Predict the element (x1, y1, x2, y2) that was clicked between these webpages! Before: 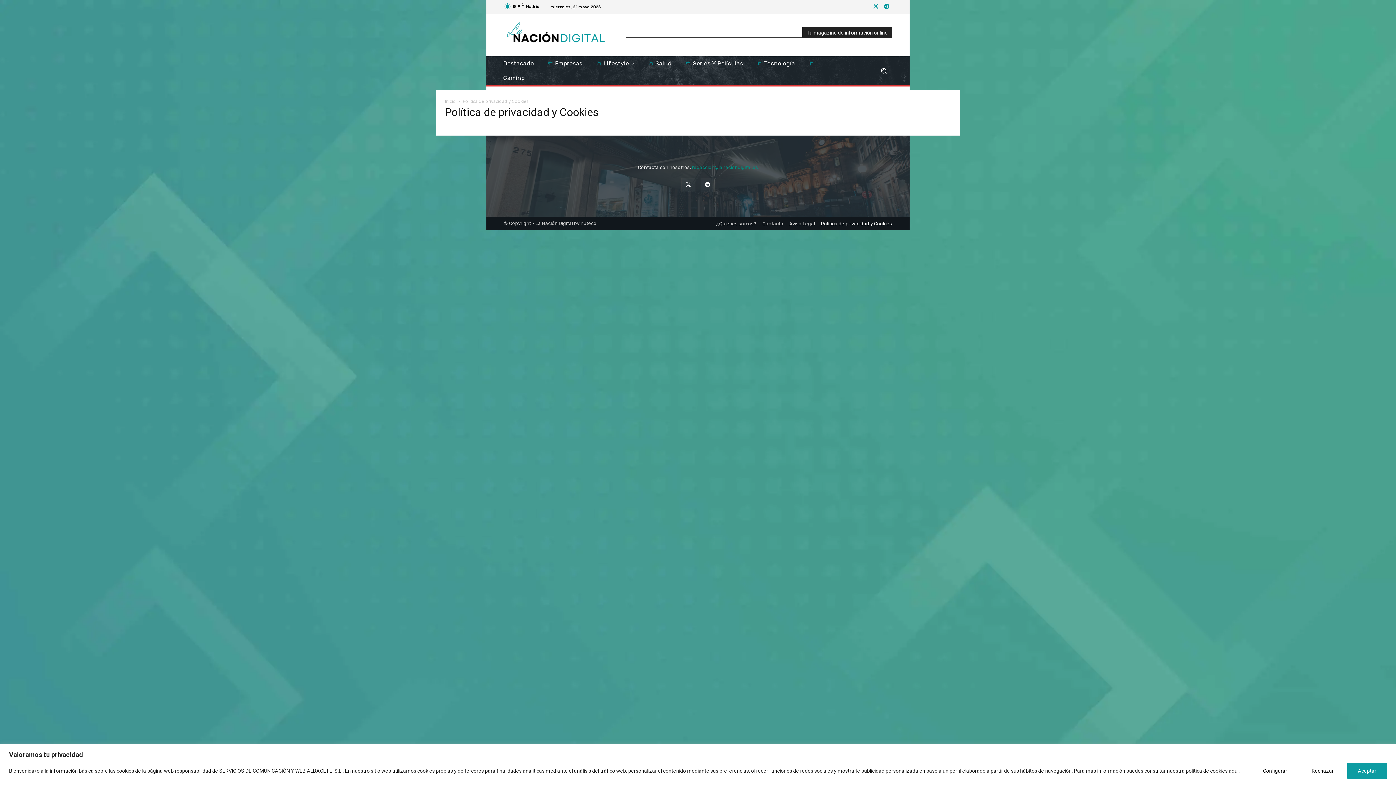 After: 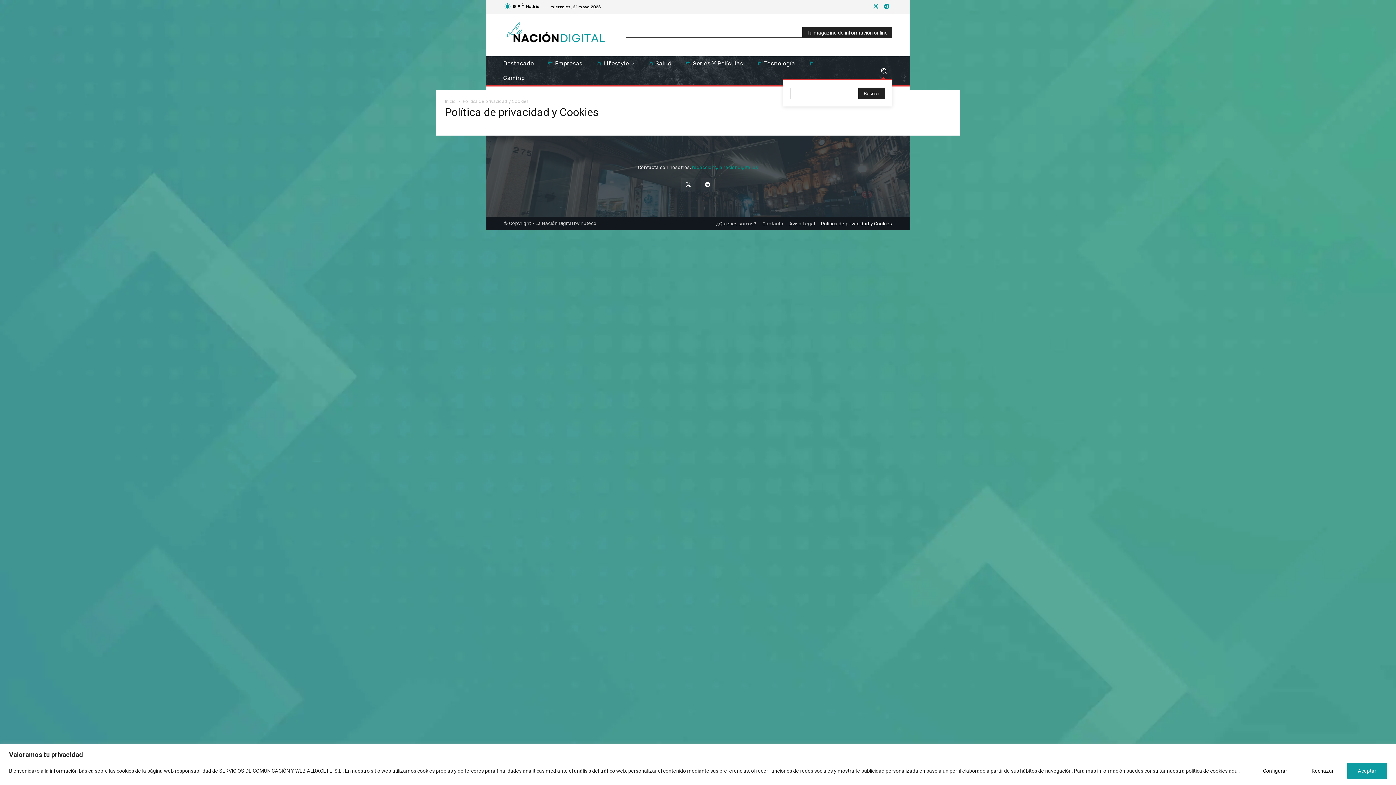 Action: label: Search bbox: (875, 62, 892, 79)